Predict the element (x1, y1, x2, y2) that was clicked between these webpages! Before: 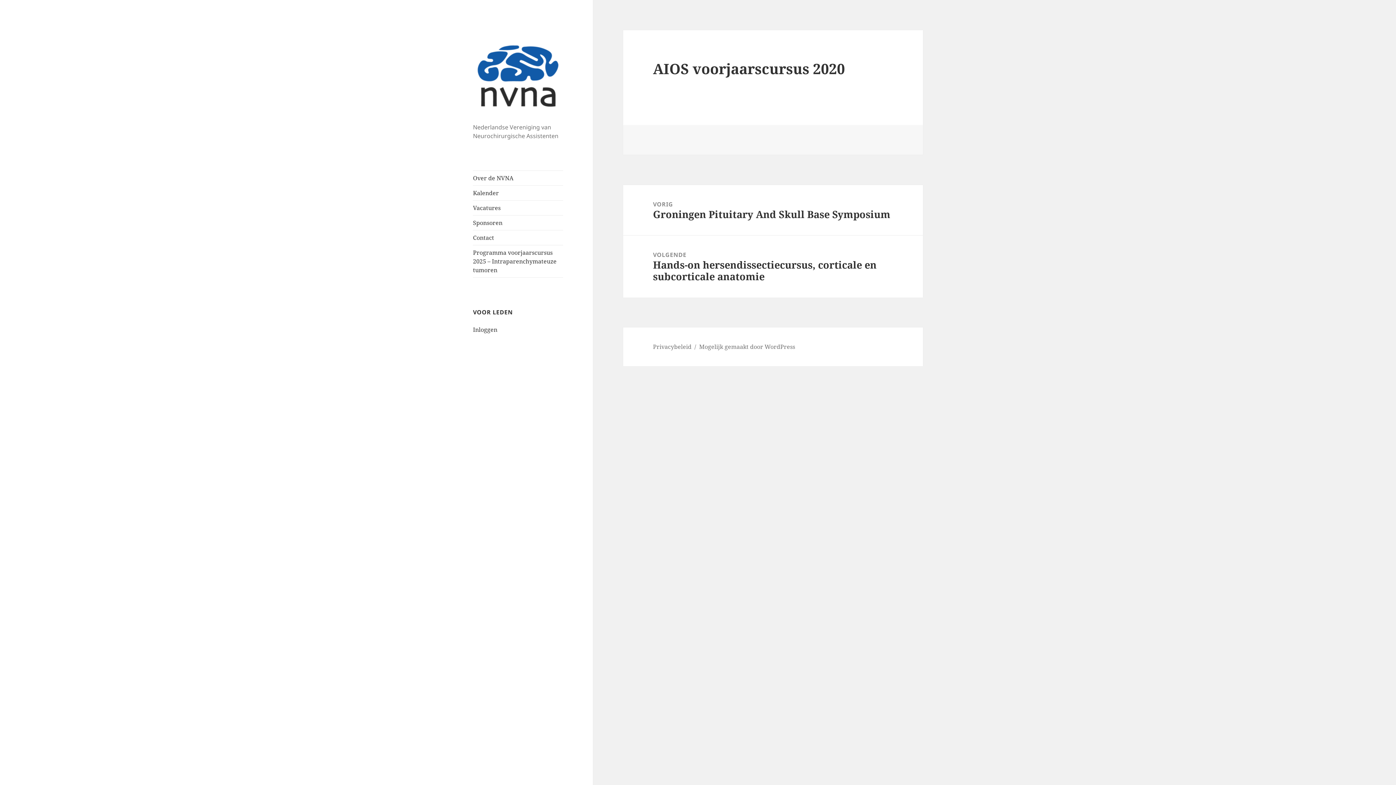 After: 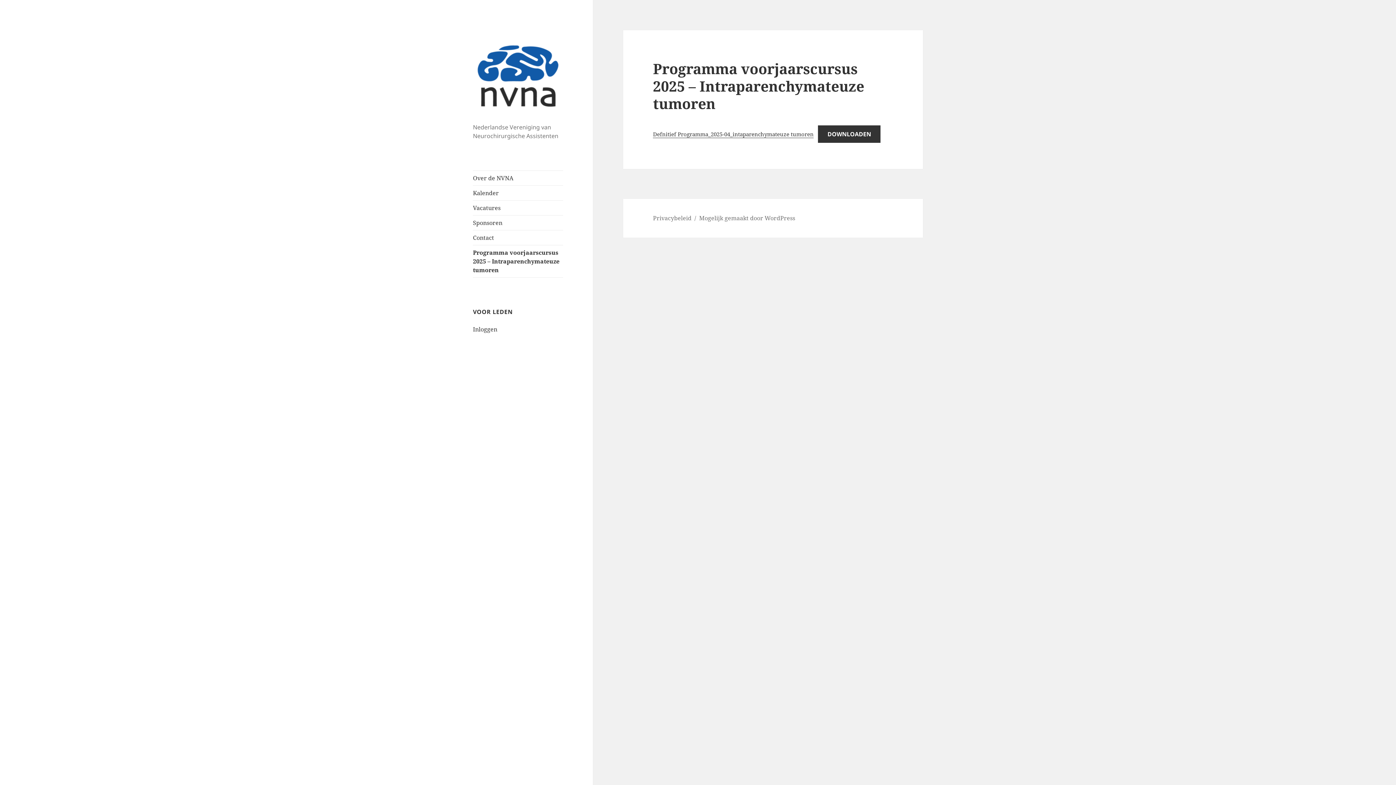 Action: label: Programma voorjaarscursus 2025 – Intraparenchymateuze tumoren bbox: (473, 245, 563, 277)